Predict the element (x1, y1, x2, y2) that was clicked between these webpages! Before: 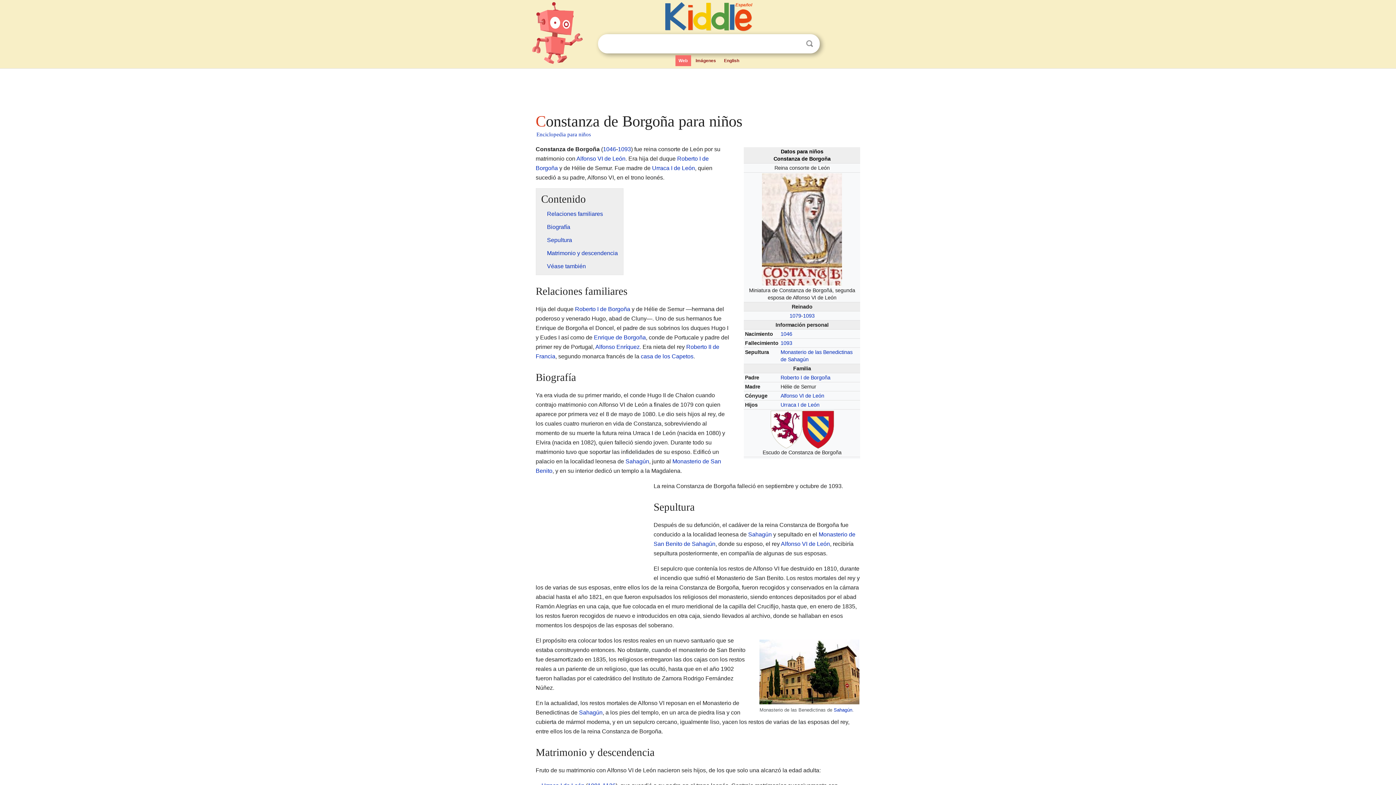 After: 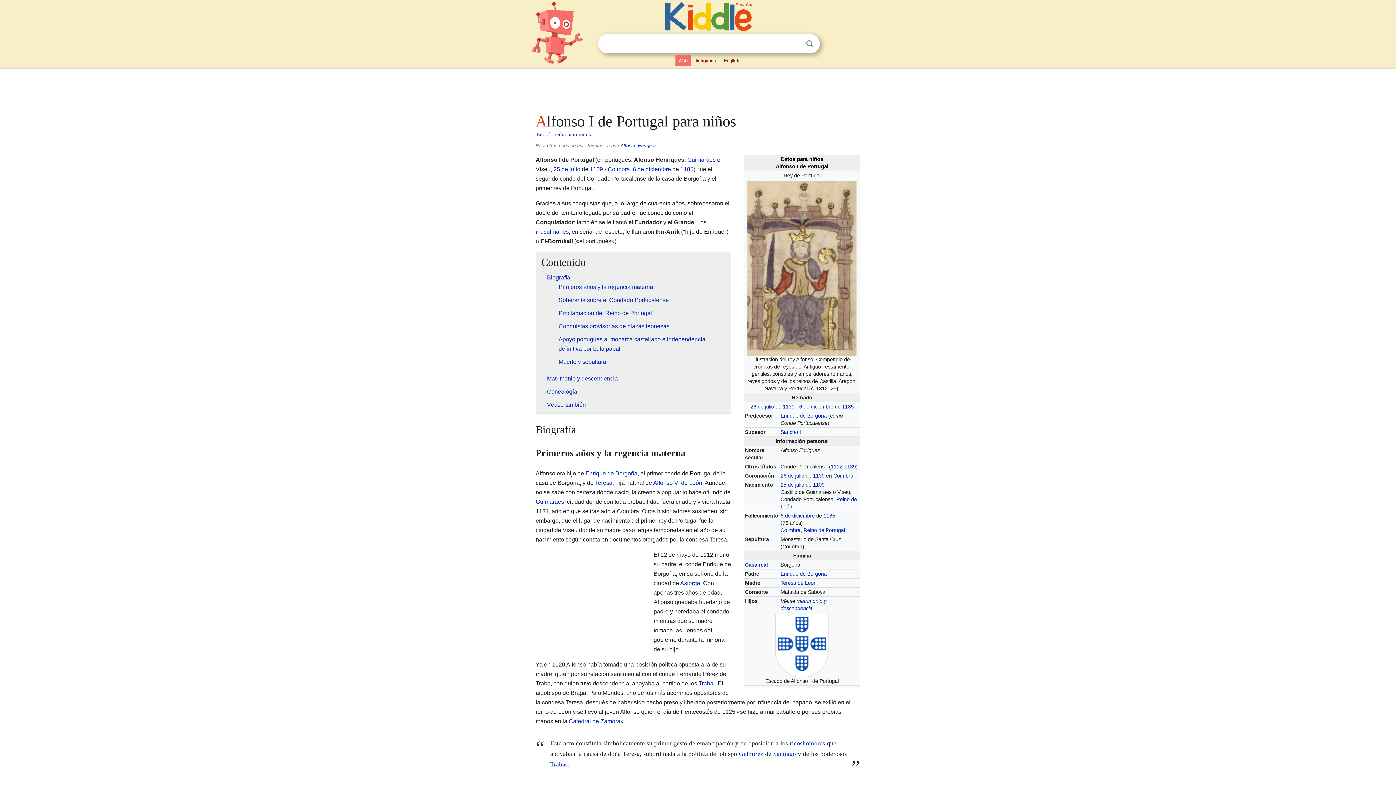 Action: label: Alfonso Enríquez bbox: (595, 344, 639, 350)